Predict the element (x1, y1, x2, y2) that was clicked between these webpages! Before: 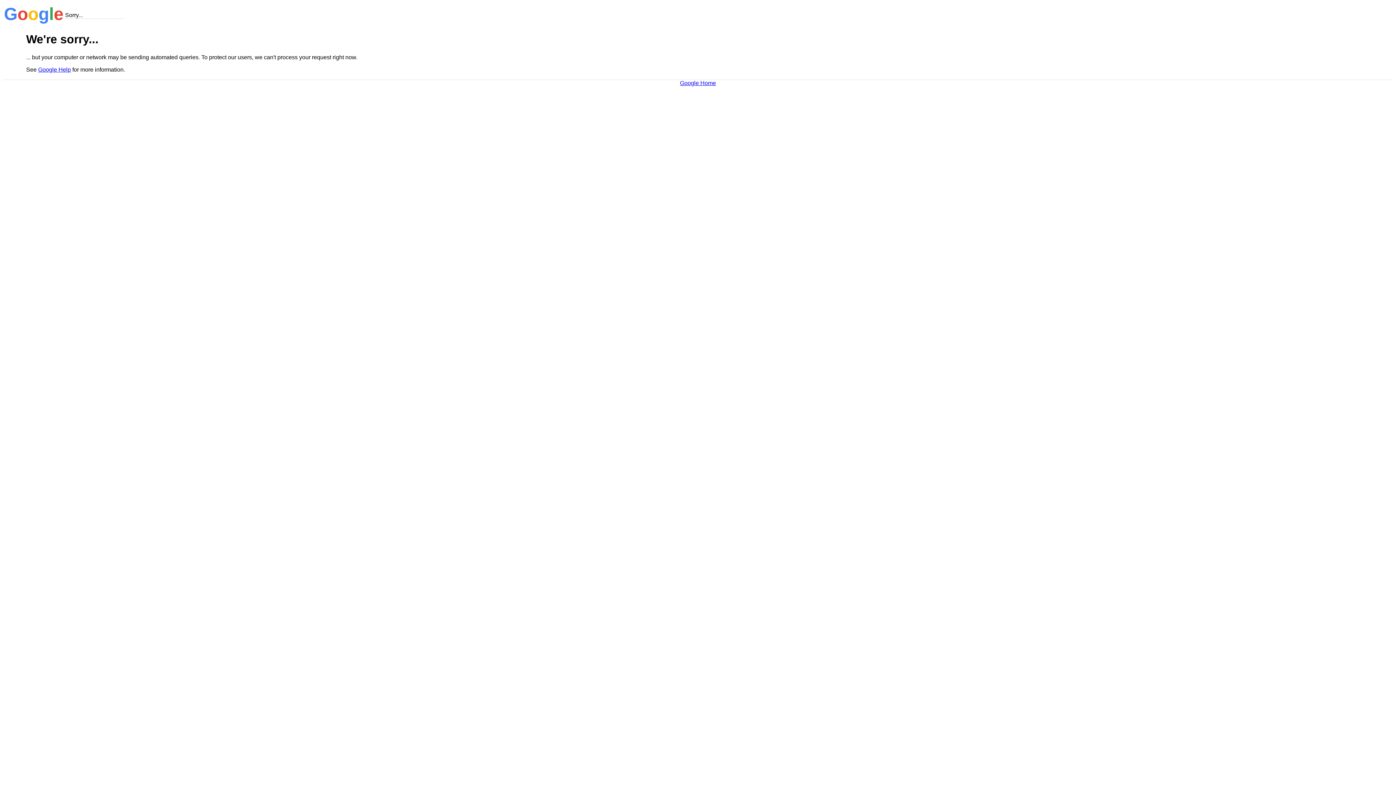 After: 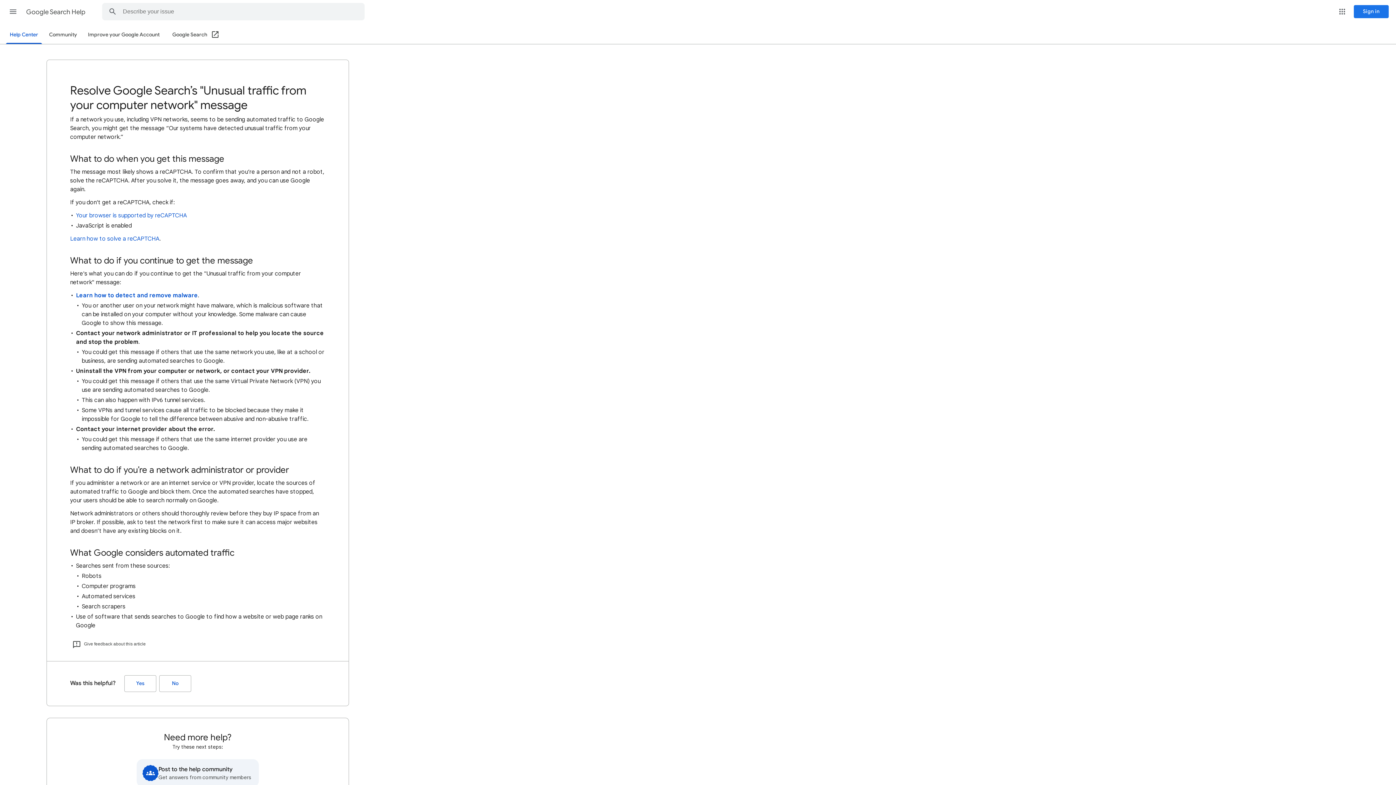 Action: bbox: (38, 66, 70, 72) label: Google Help